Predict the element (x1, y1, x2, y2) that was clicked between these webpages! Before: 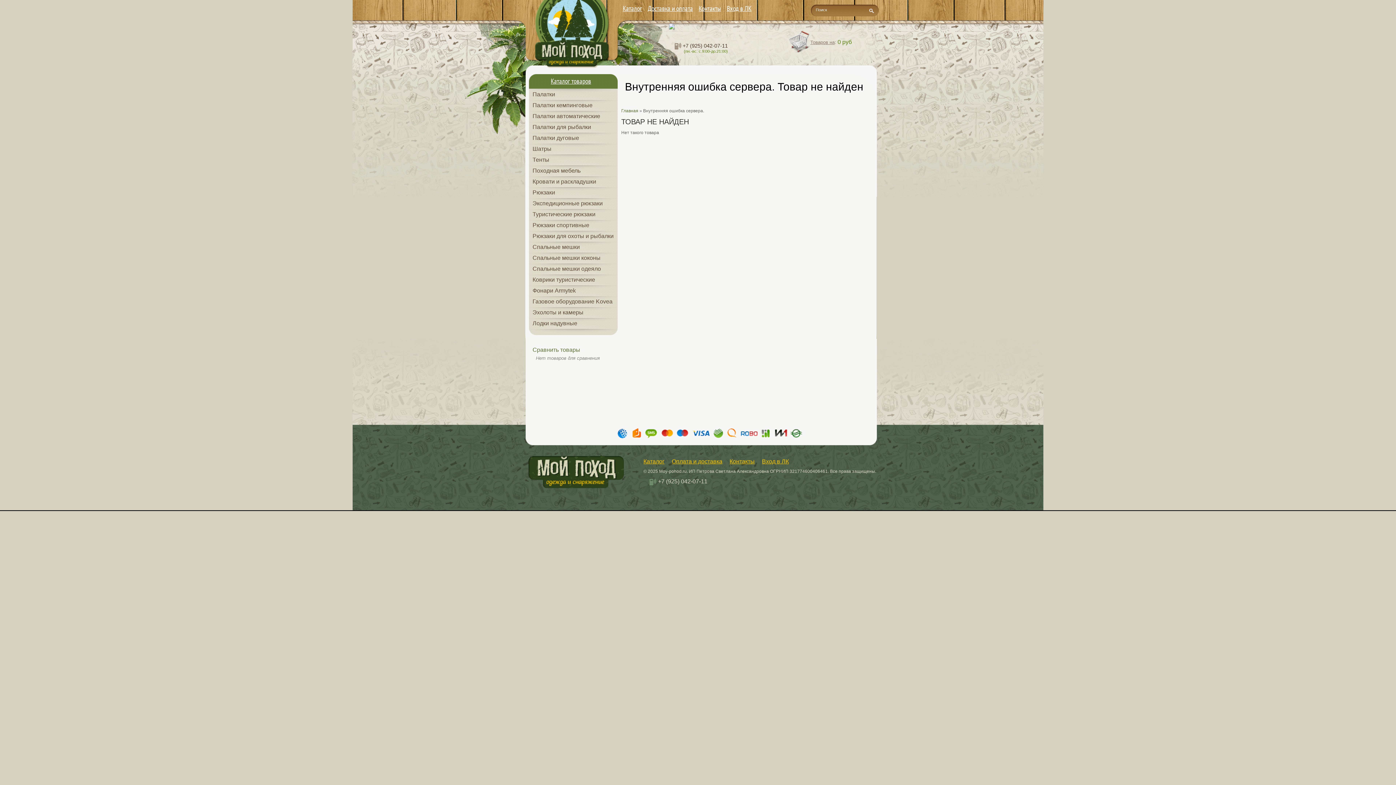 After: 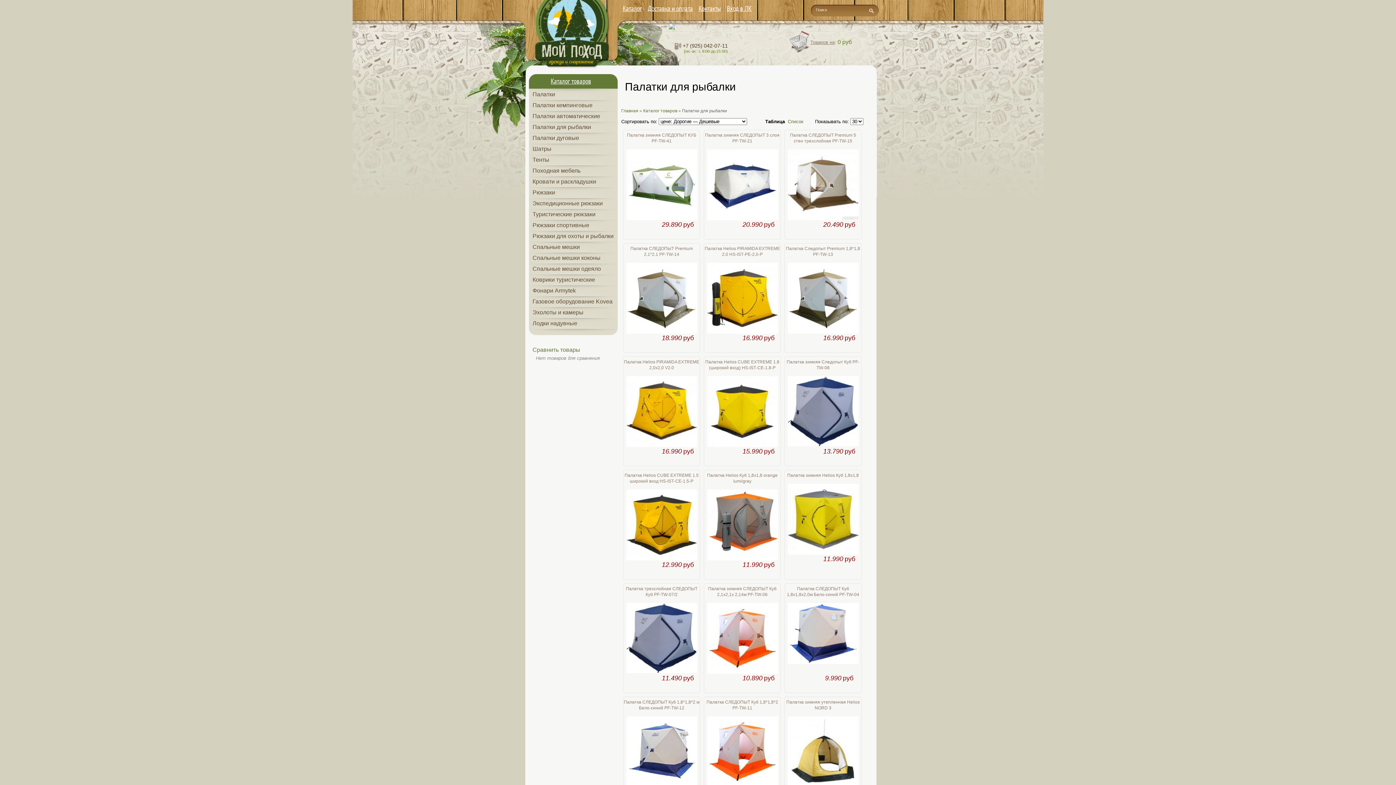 Action: label: Палатки для рыбалки bbox: (532, 124, 591, 130)